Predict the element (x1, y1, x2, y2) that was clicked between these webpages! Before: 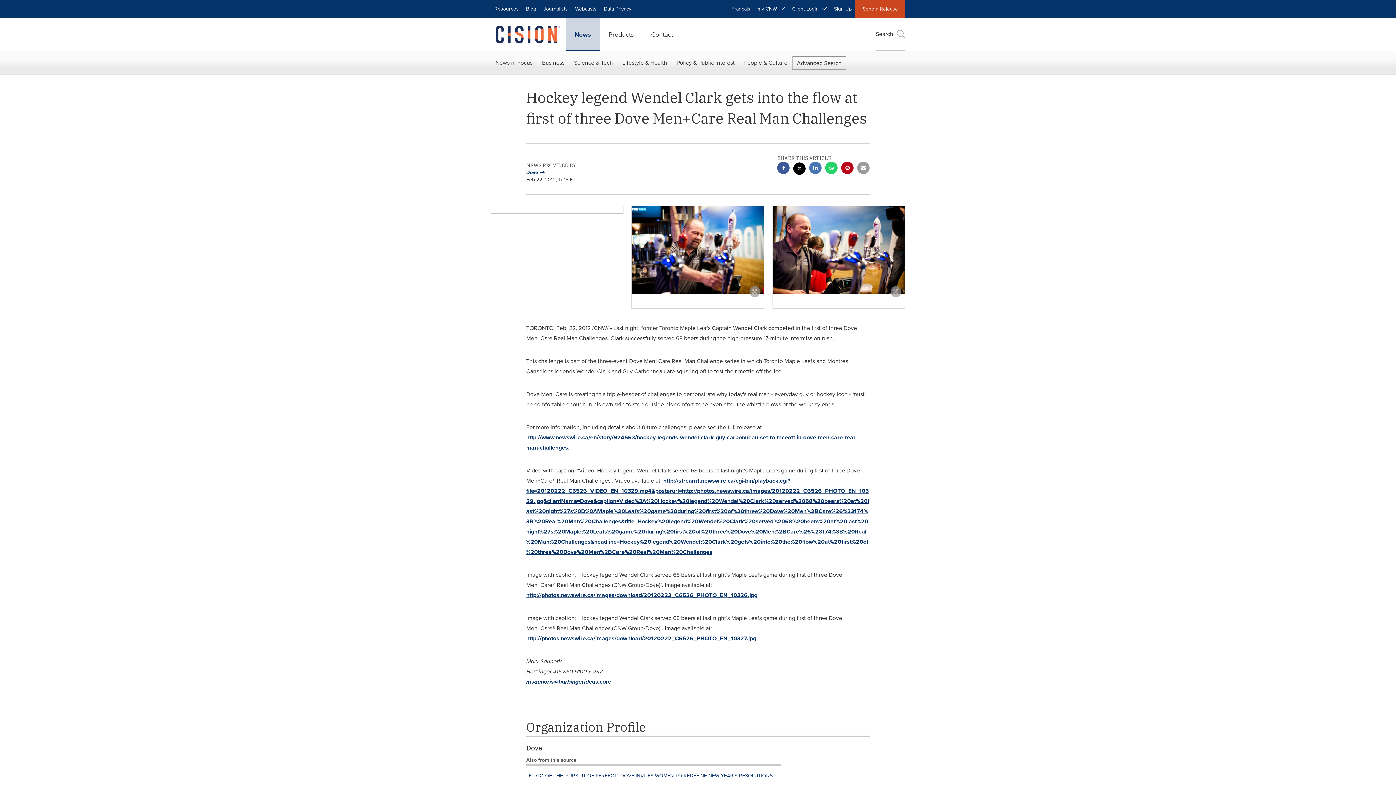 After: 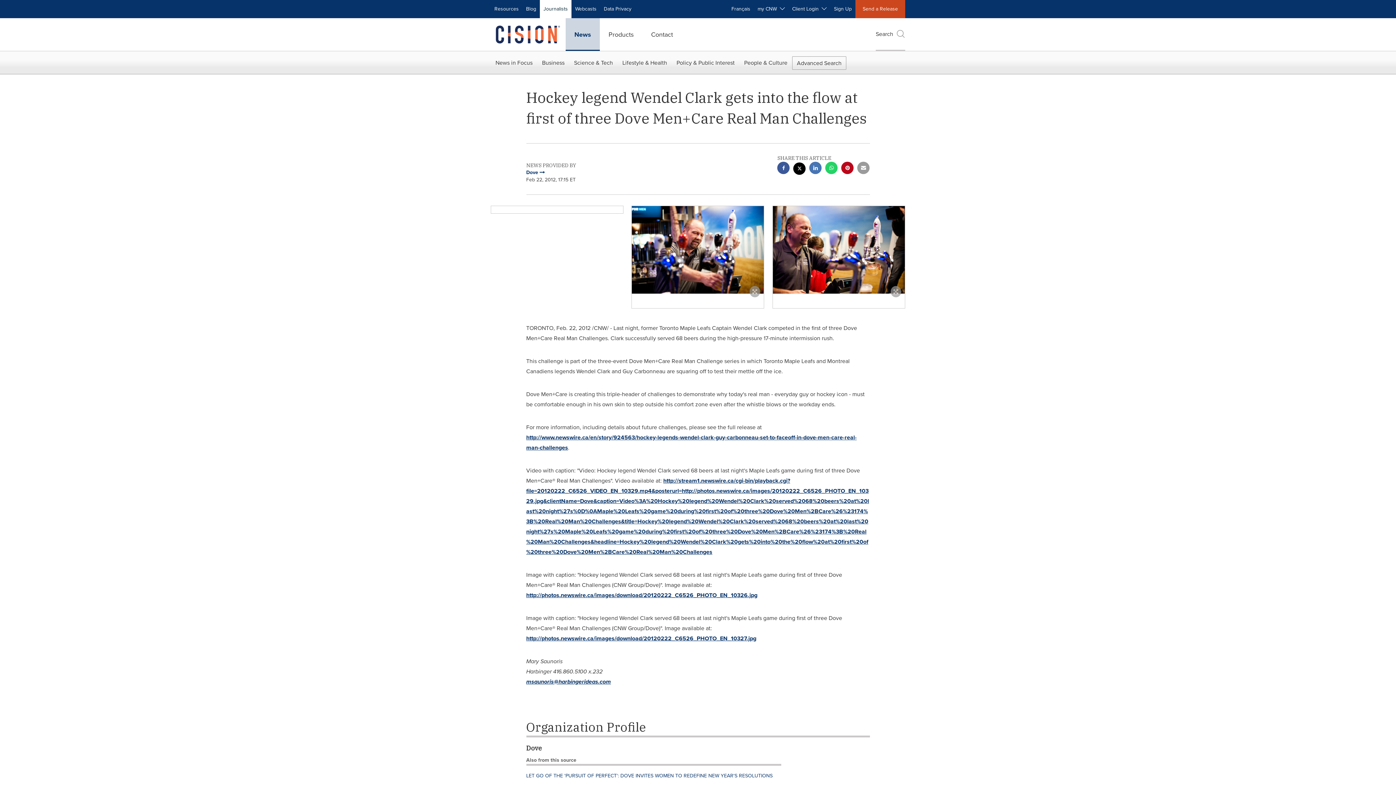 Action: bbox: (540, 0, 571, 18) label: Journalists